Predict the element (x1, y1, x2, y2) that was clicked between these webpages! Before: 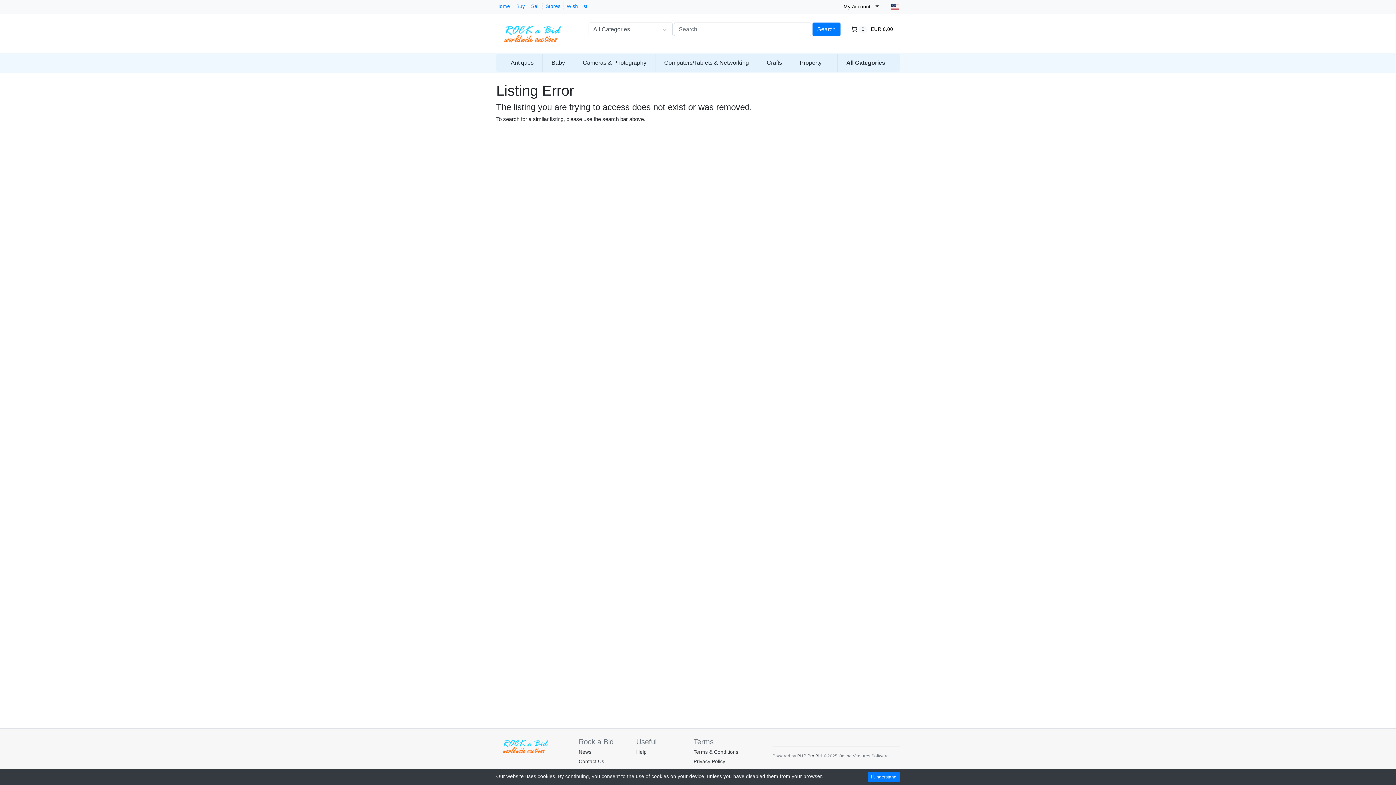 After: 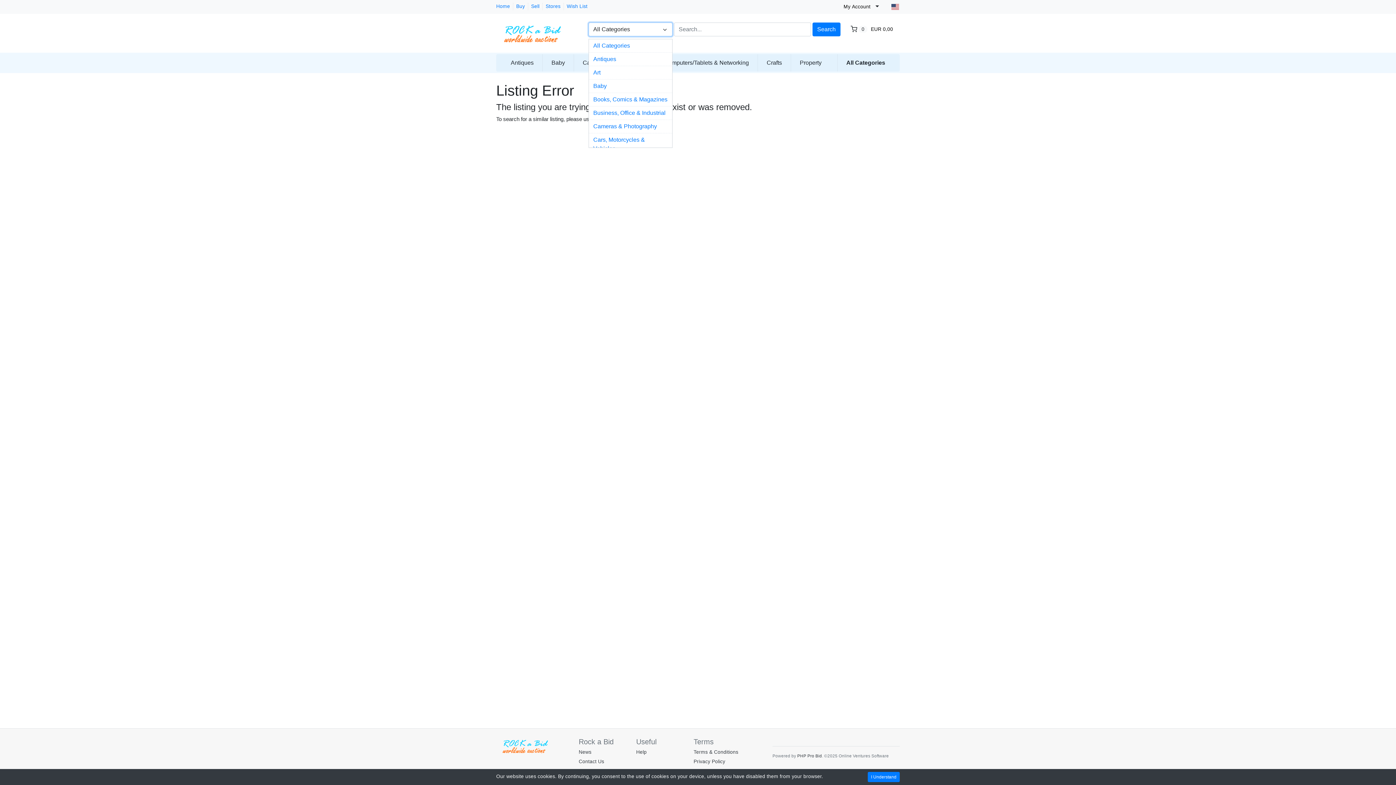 Action: bbox: (588, 22, 672, 36) label: All Categories